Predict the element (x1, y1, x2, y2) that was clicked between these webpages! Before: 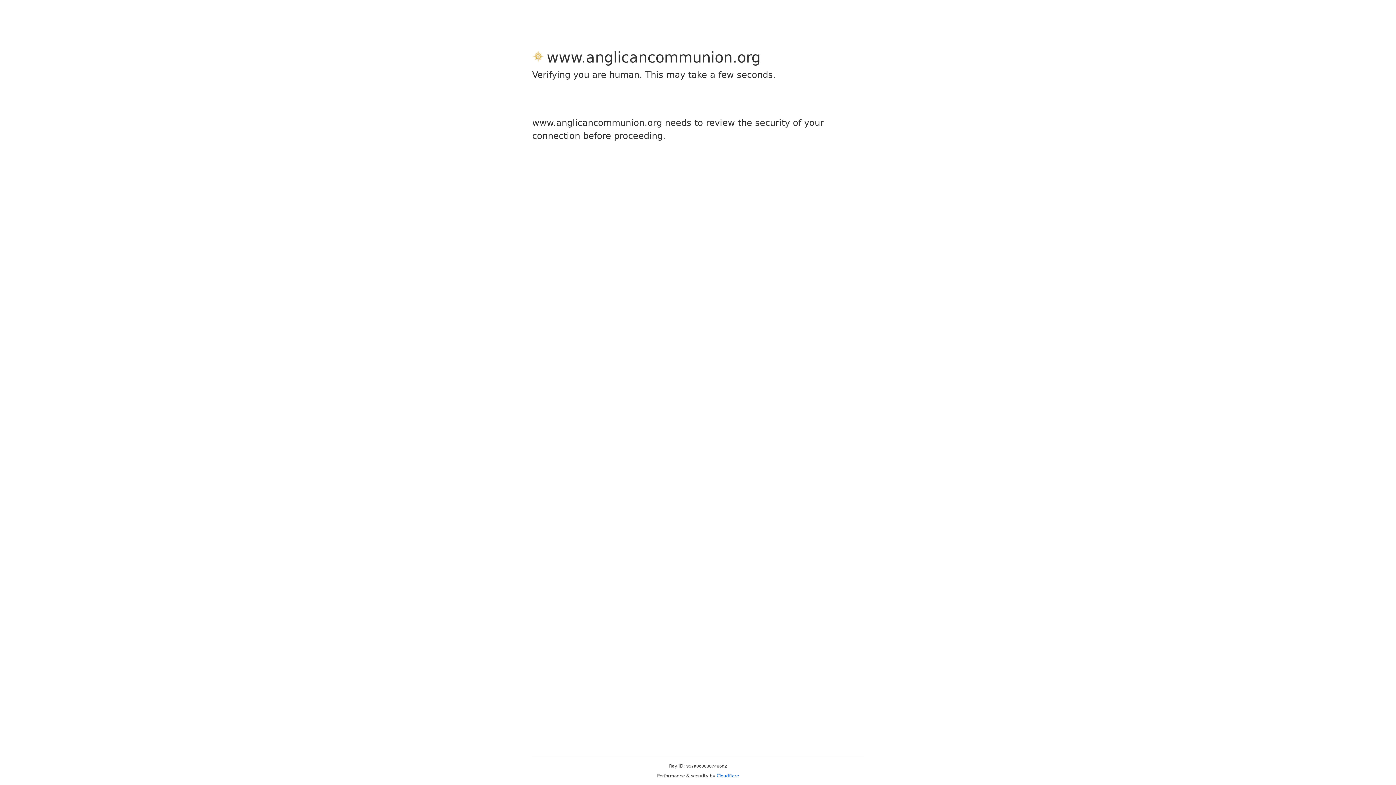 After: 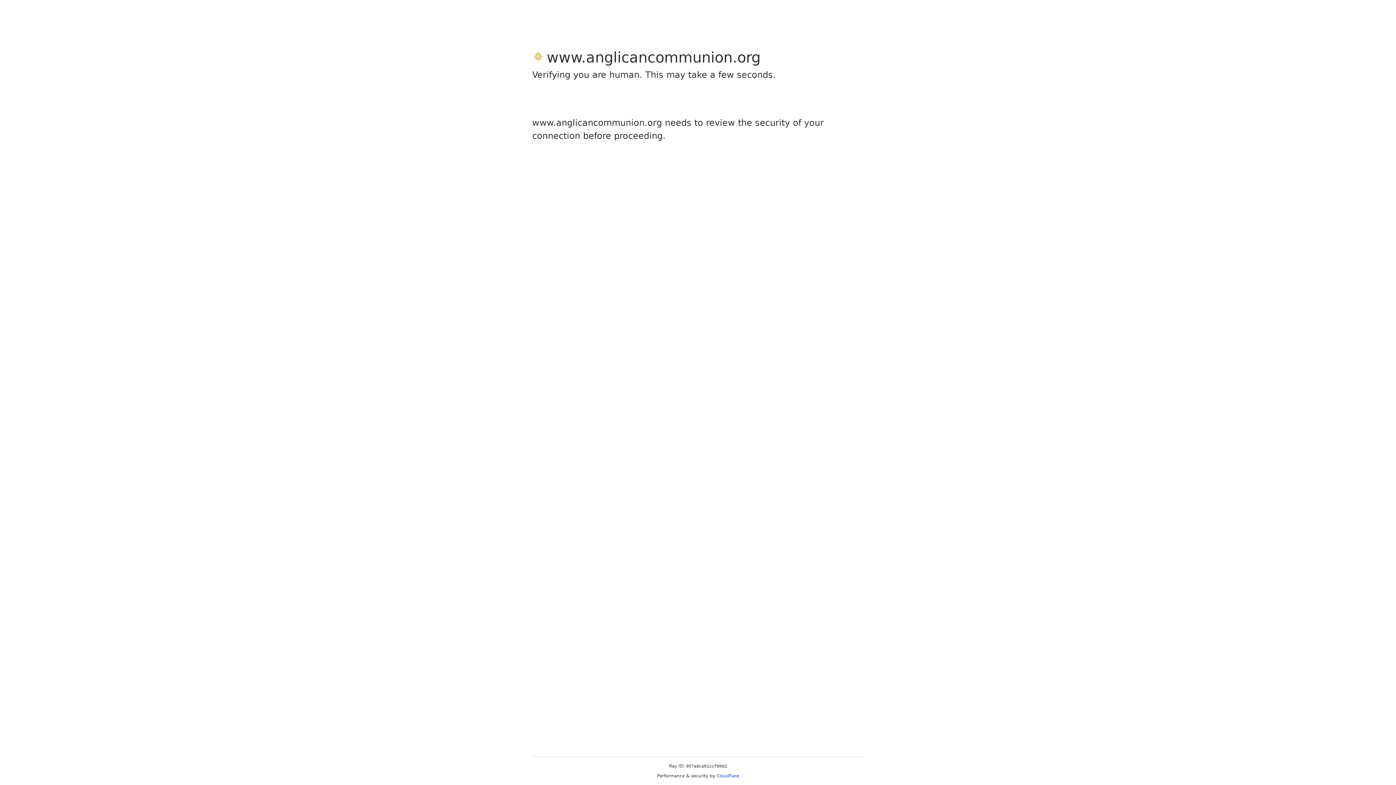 Action: label: Cloudflare bbox: (716, 773, 739, 778)